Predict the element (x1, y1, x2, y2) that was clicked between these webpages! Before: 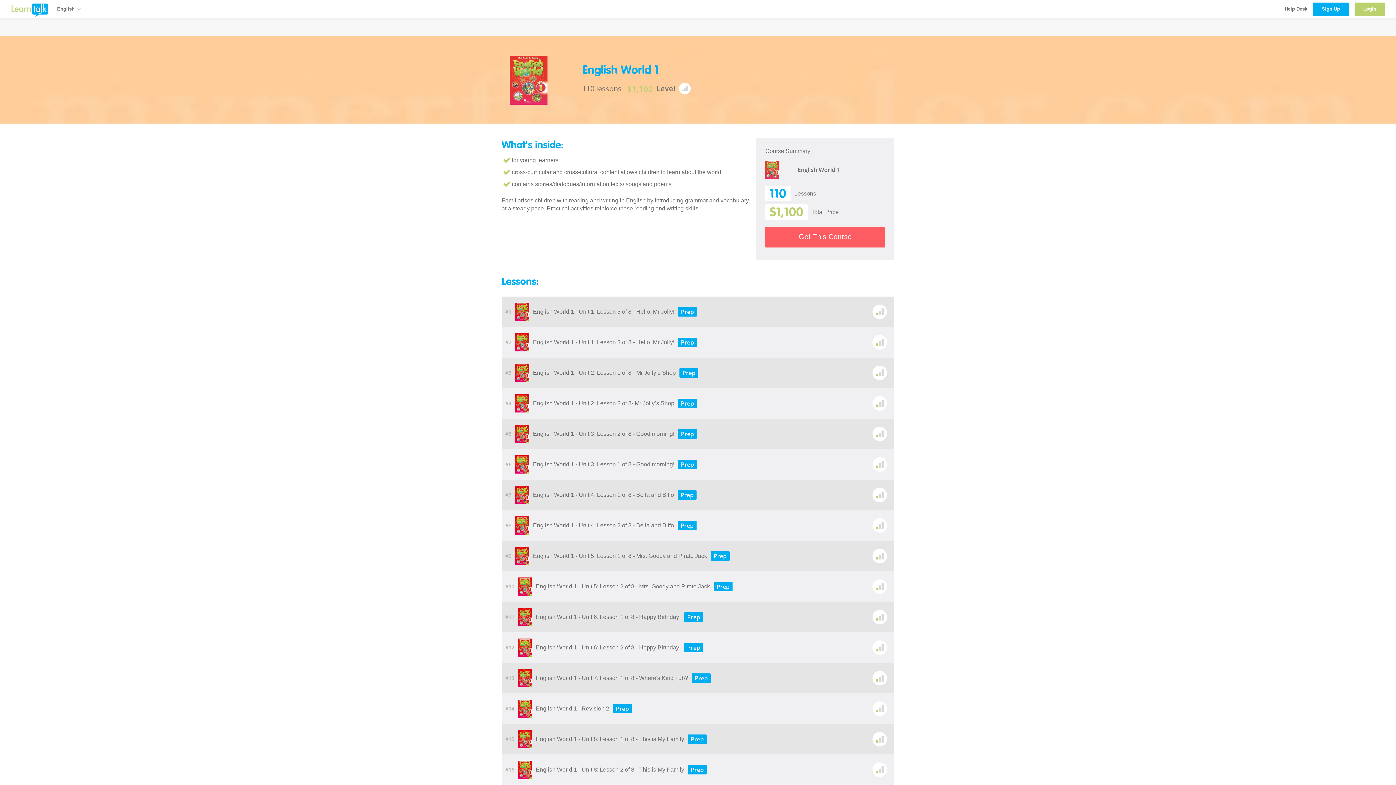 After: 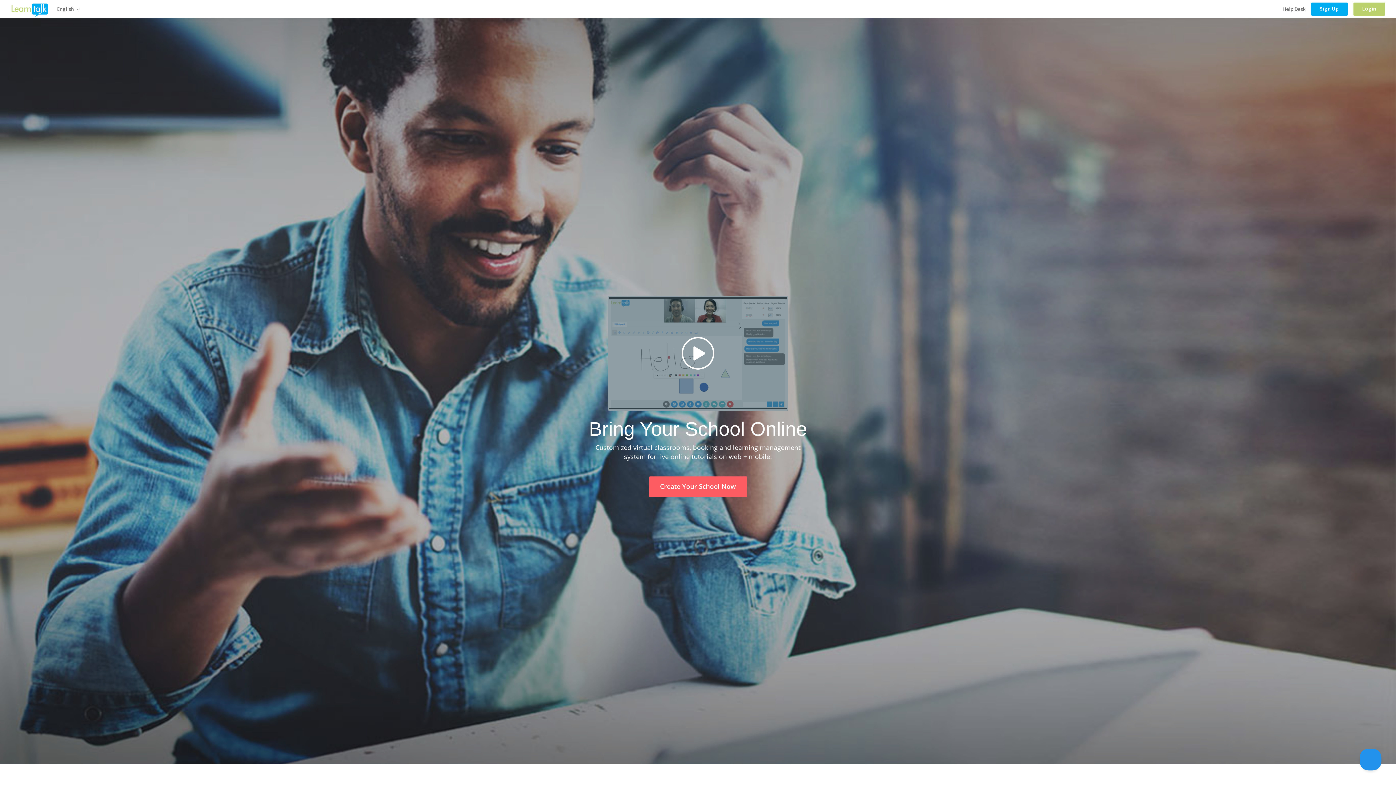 Action: bbox: (10, 2, 48, 17)